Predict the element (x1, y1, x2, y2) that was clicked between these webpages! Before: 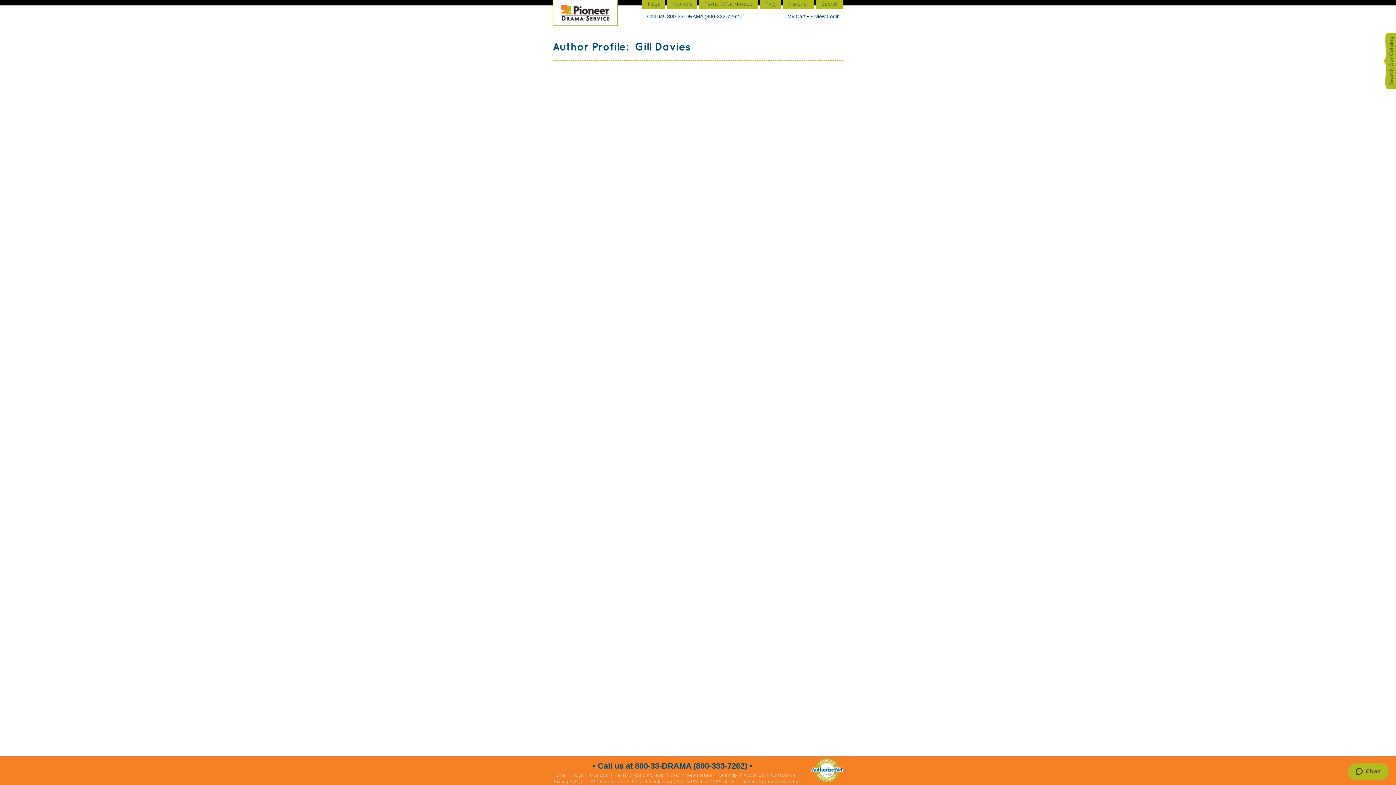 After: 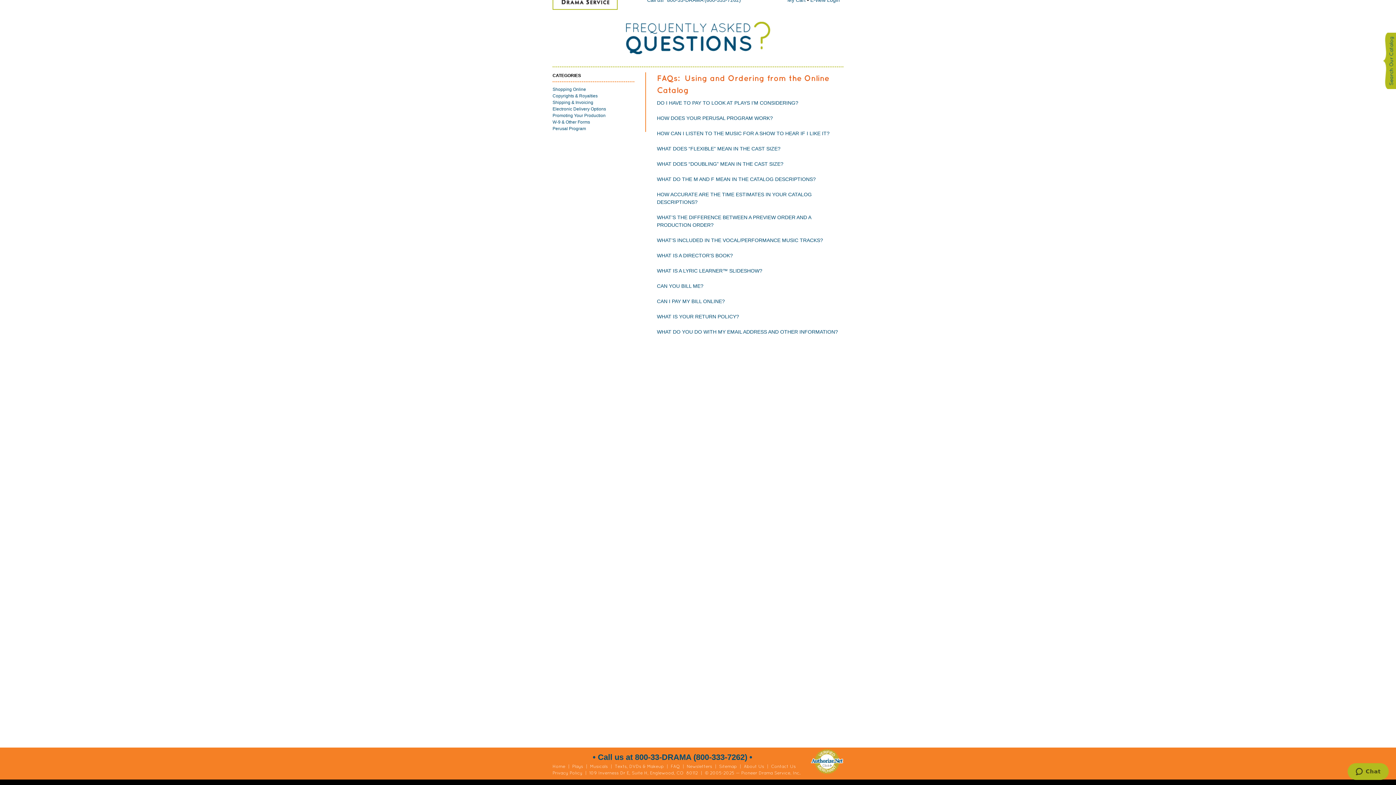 Action: label: Privacy Policy bbox: (552, 779, 582, 784)